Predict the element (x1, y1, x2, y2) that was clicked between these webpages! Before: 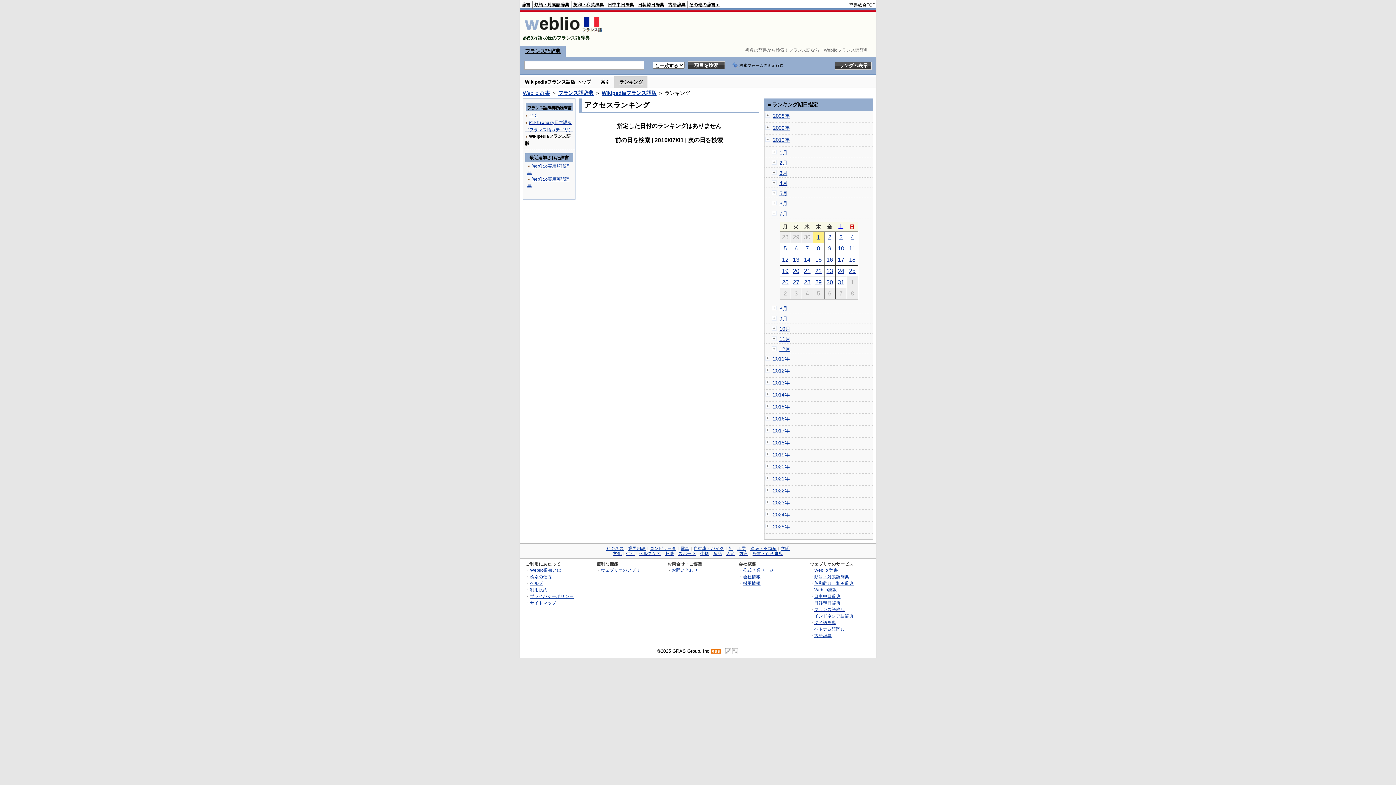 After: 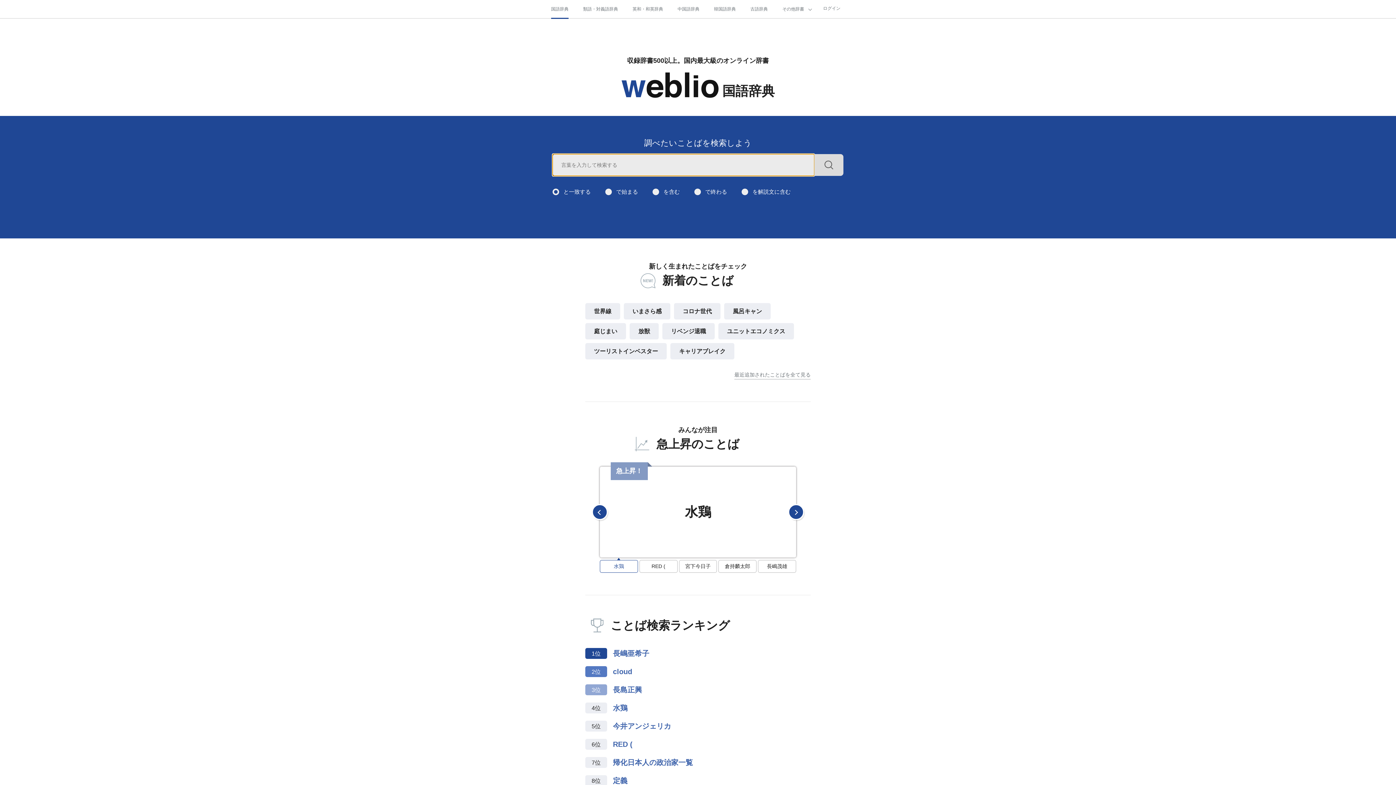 Action: label: 辞書 bbox: (521, 2, 530, 6)